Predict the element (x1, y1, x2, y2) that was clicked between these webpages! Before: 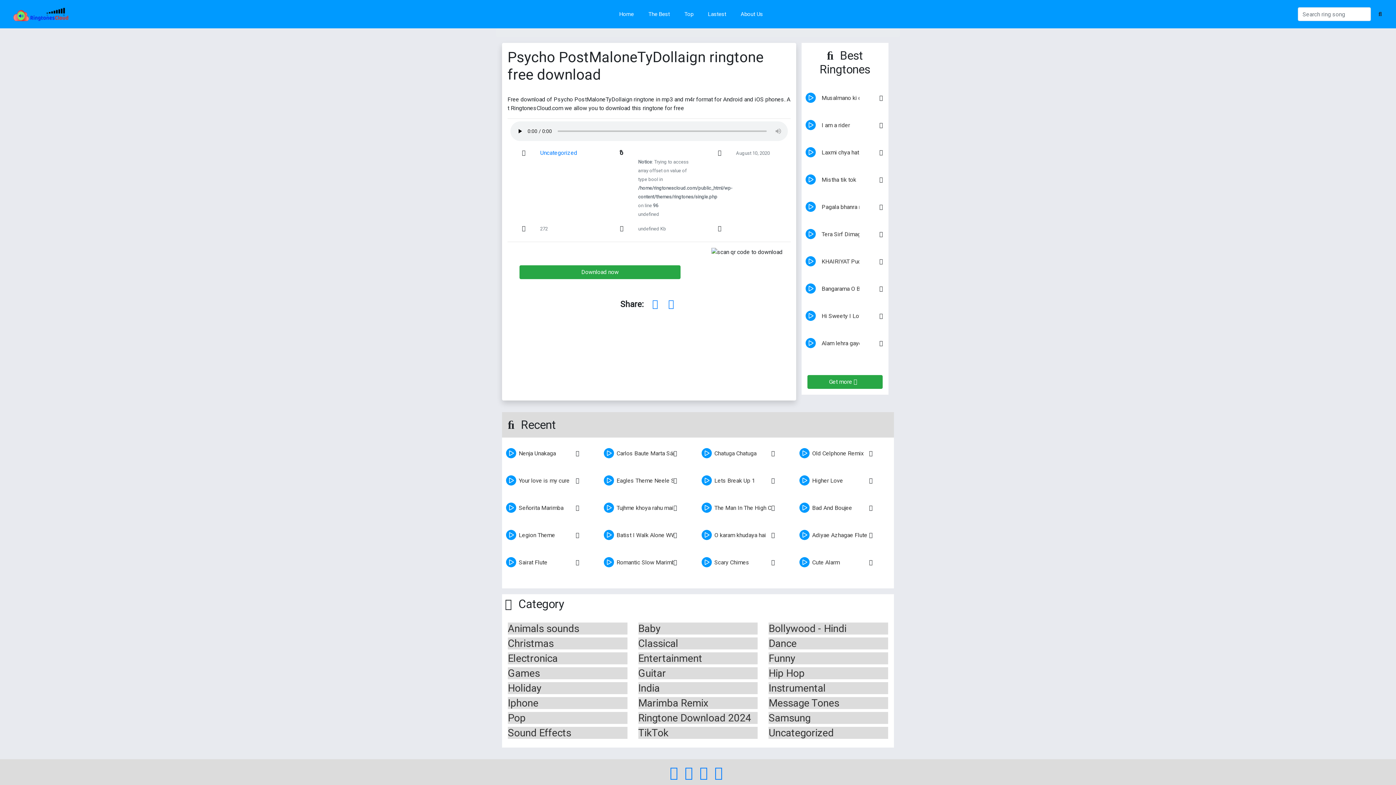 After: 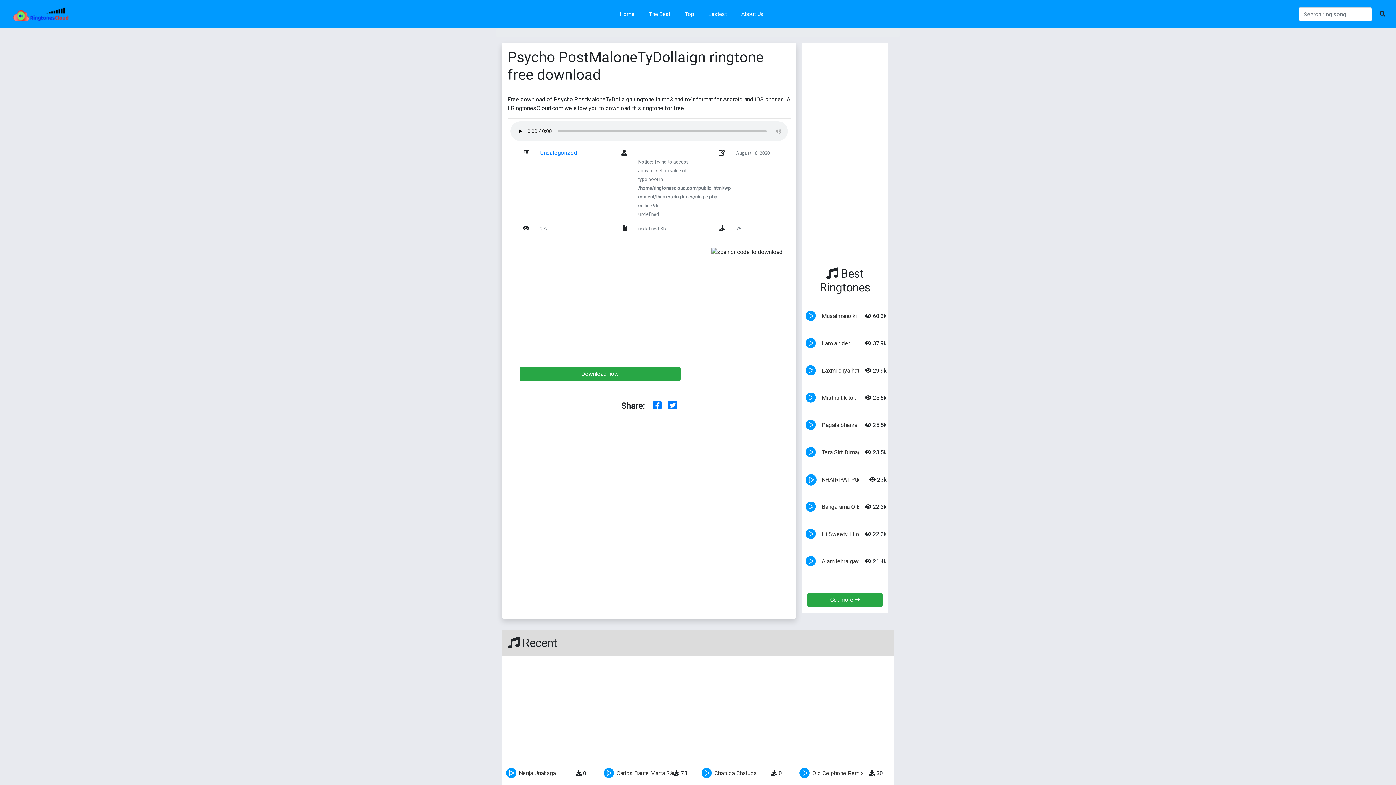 Action: bbox: (785, 473, 812, 501) label: play